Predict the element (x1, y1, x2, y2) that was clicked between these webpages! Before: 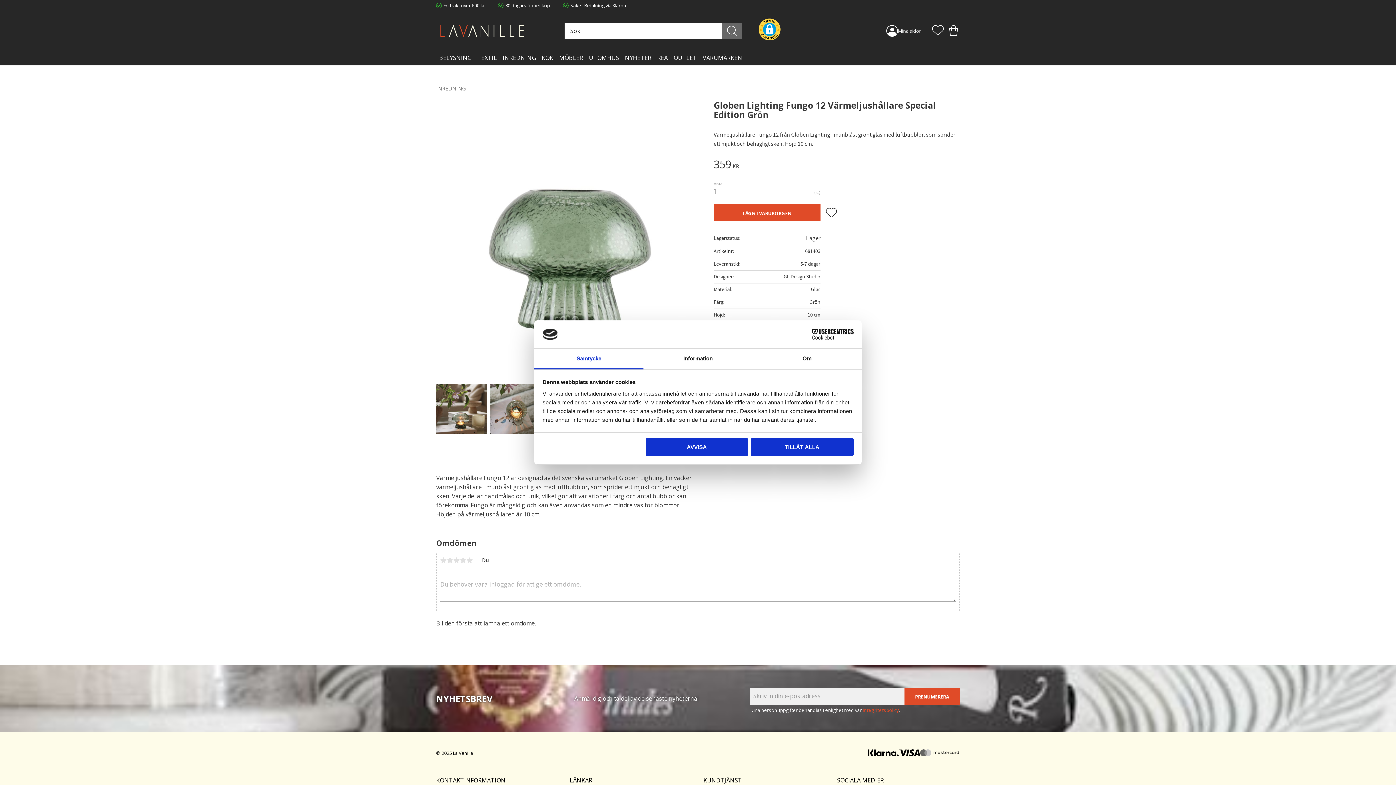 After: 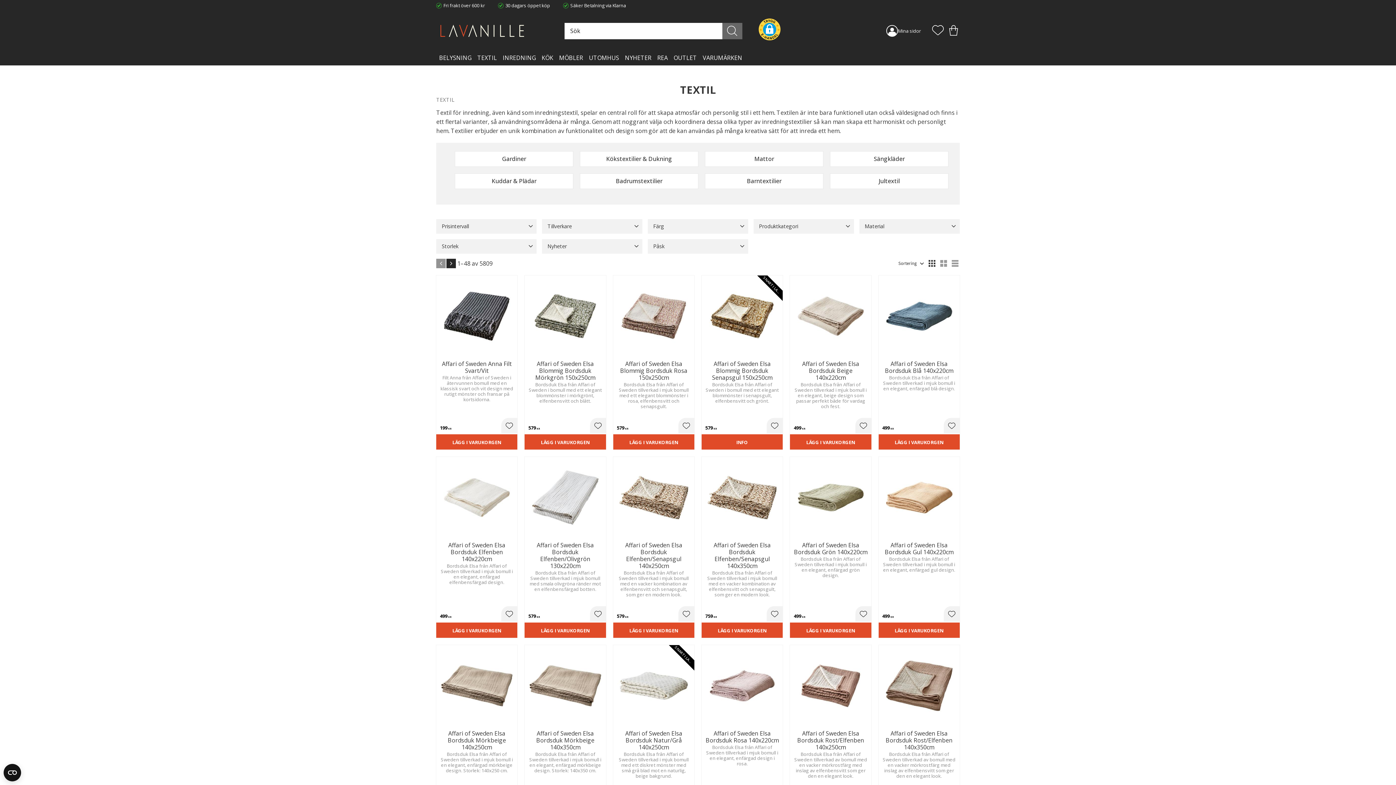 Action: label: TEXTIL bbox: (474, 50, 500, 65)